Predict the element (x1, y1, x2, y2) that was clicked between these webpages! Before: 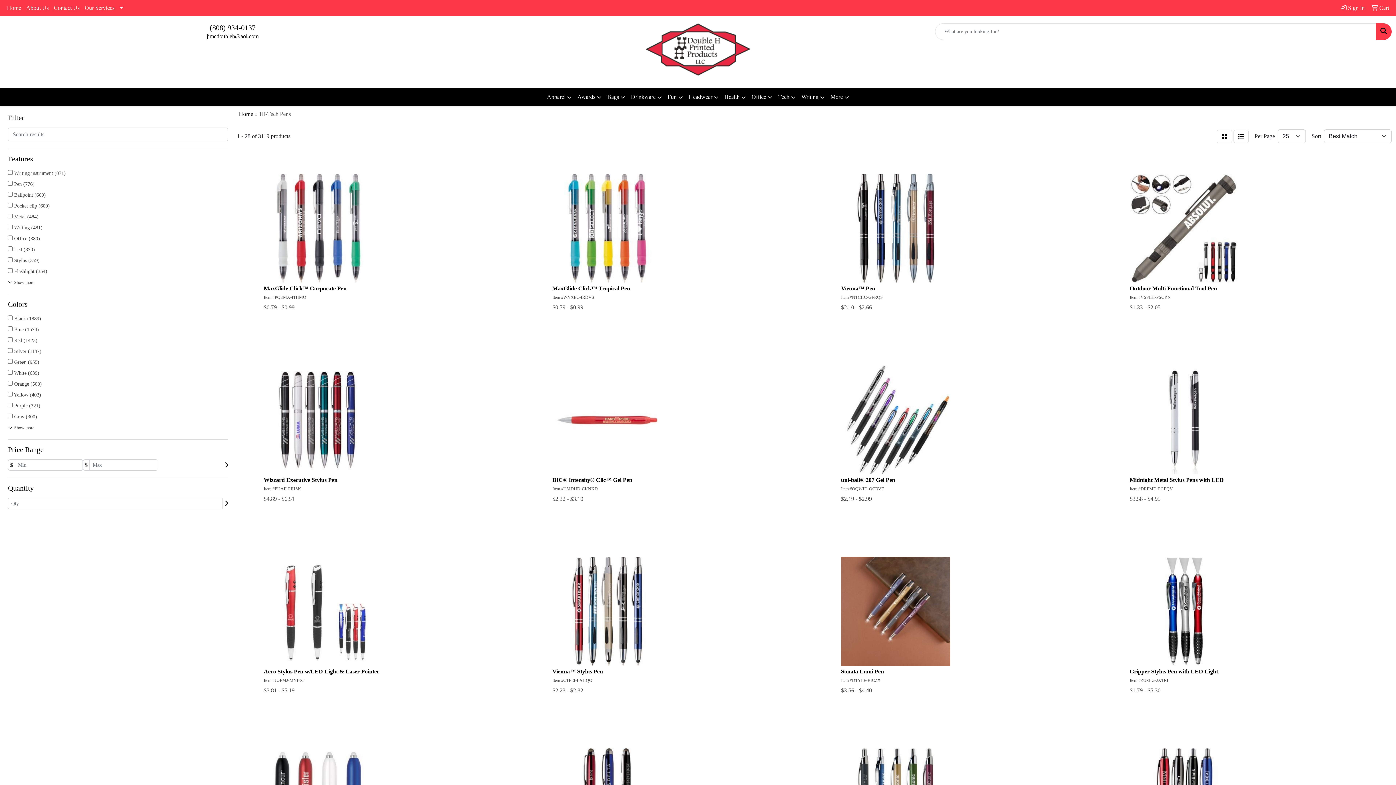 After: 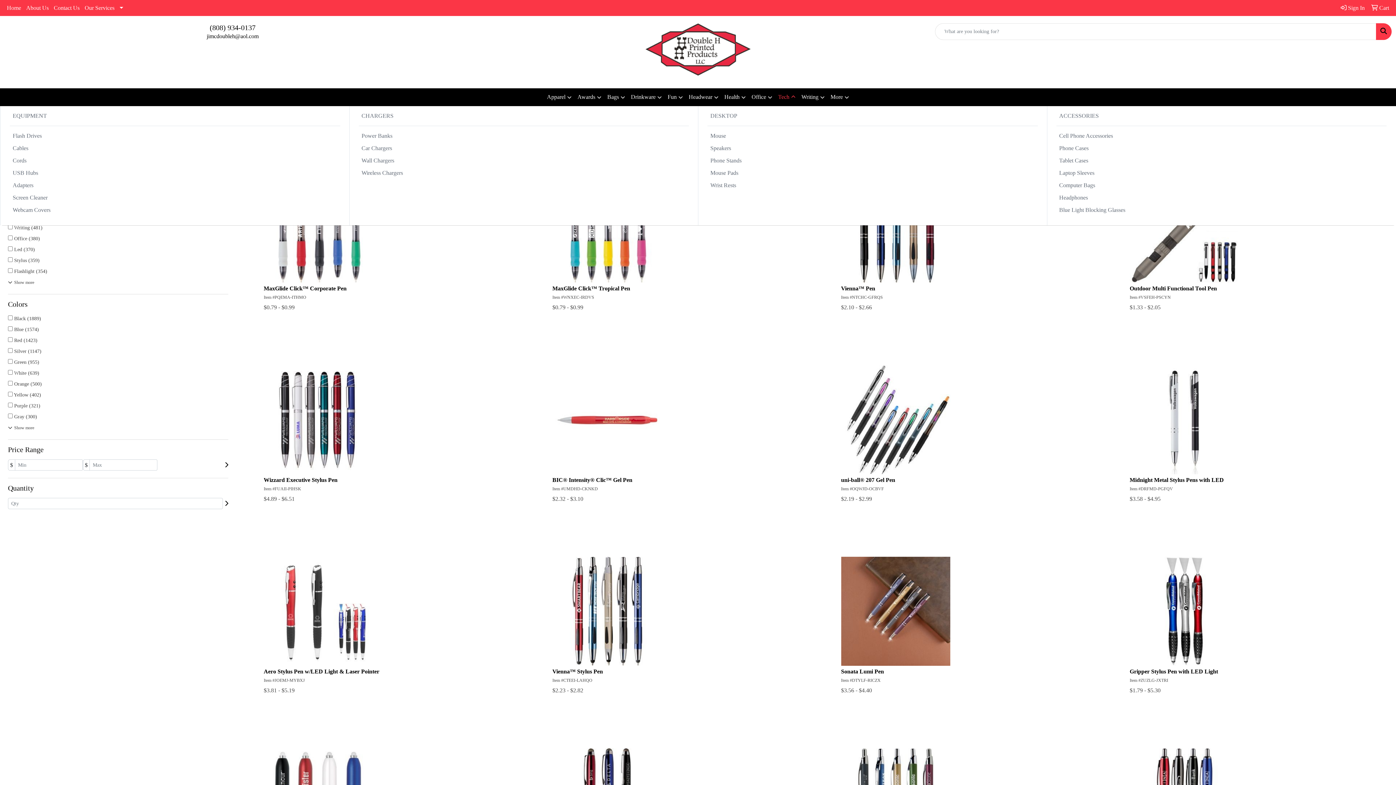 Action: bbox: (775, 88, 798, 106) label: Tech